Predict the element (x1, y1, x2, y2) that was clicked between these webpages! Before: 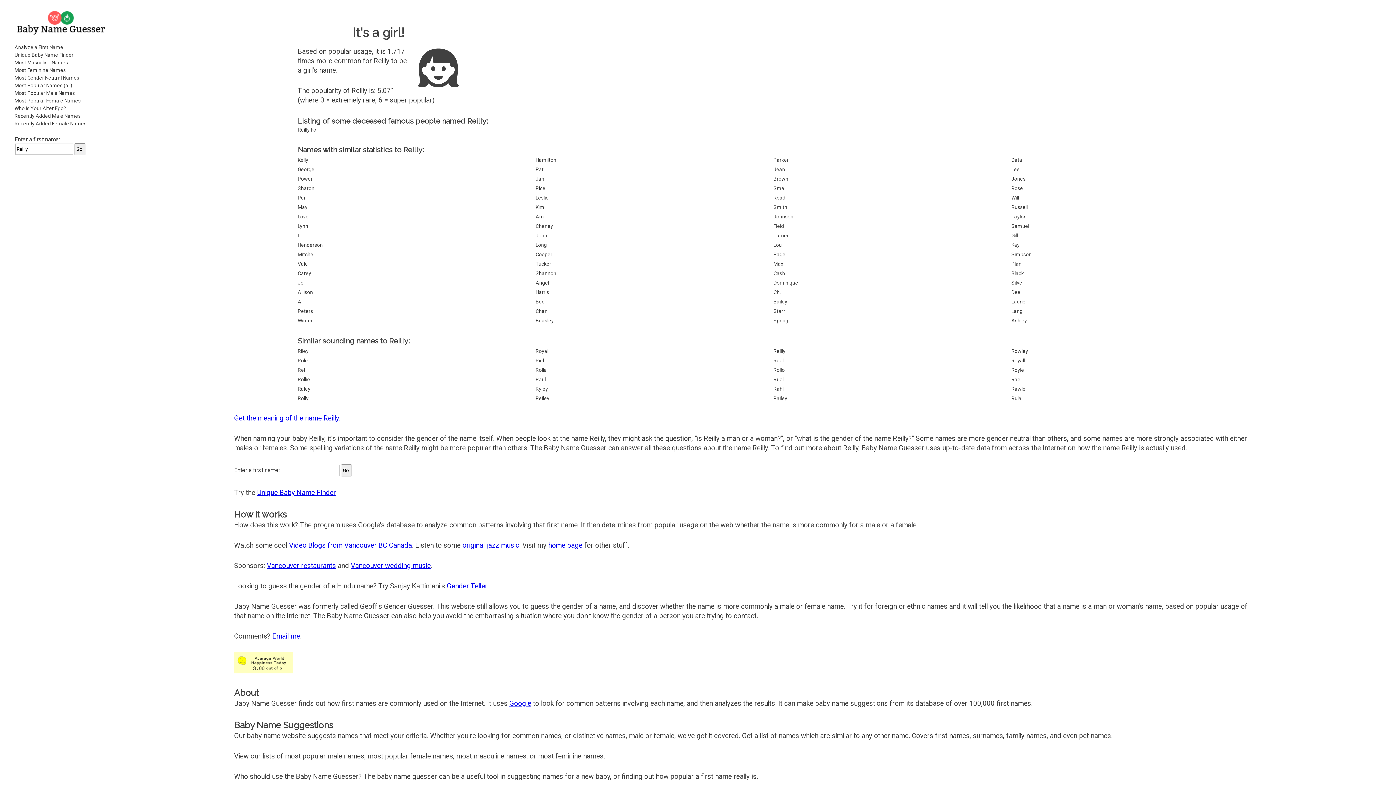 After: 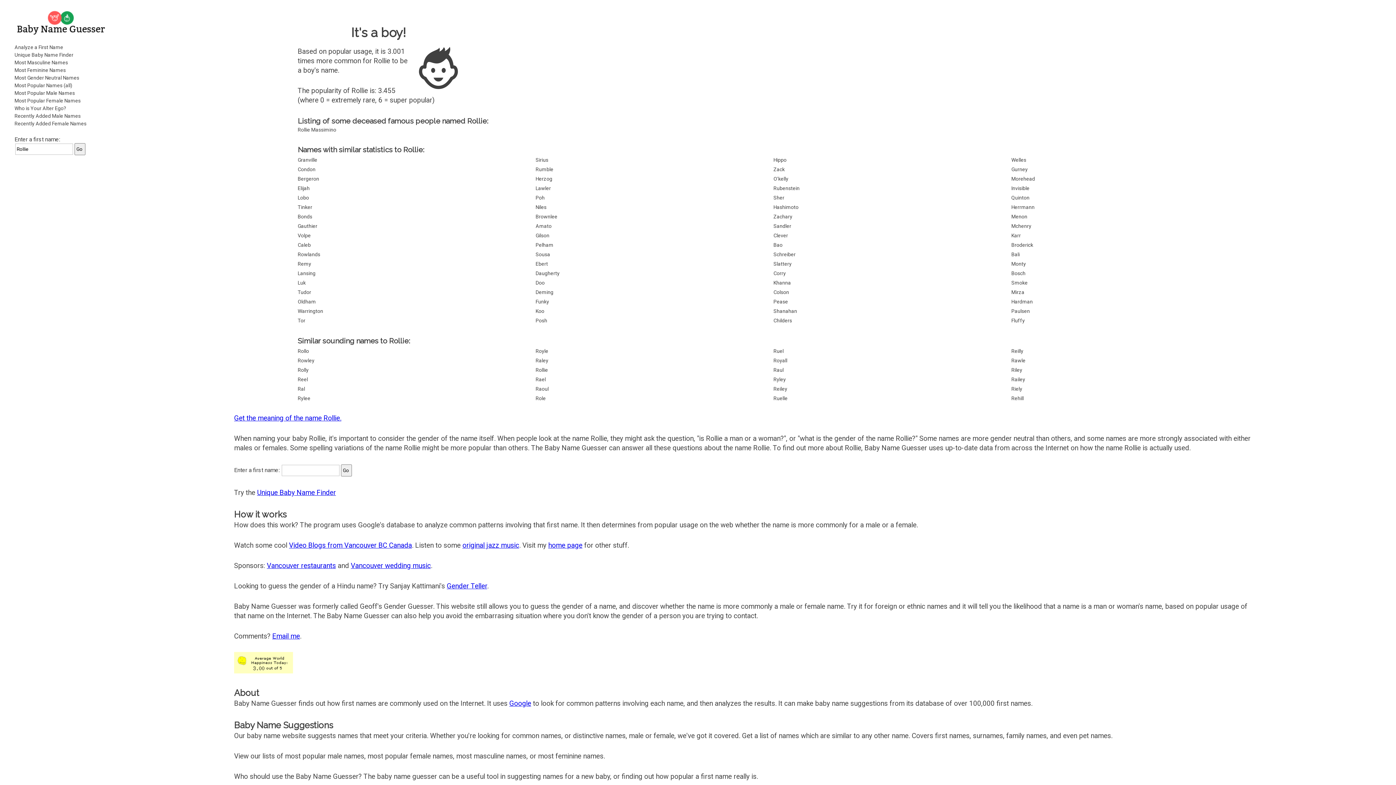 Action: label: Rollie bbox: (297, 376, 535, 383)